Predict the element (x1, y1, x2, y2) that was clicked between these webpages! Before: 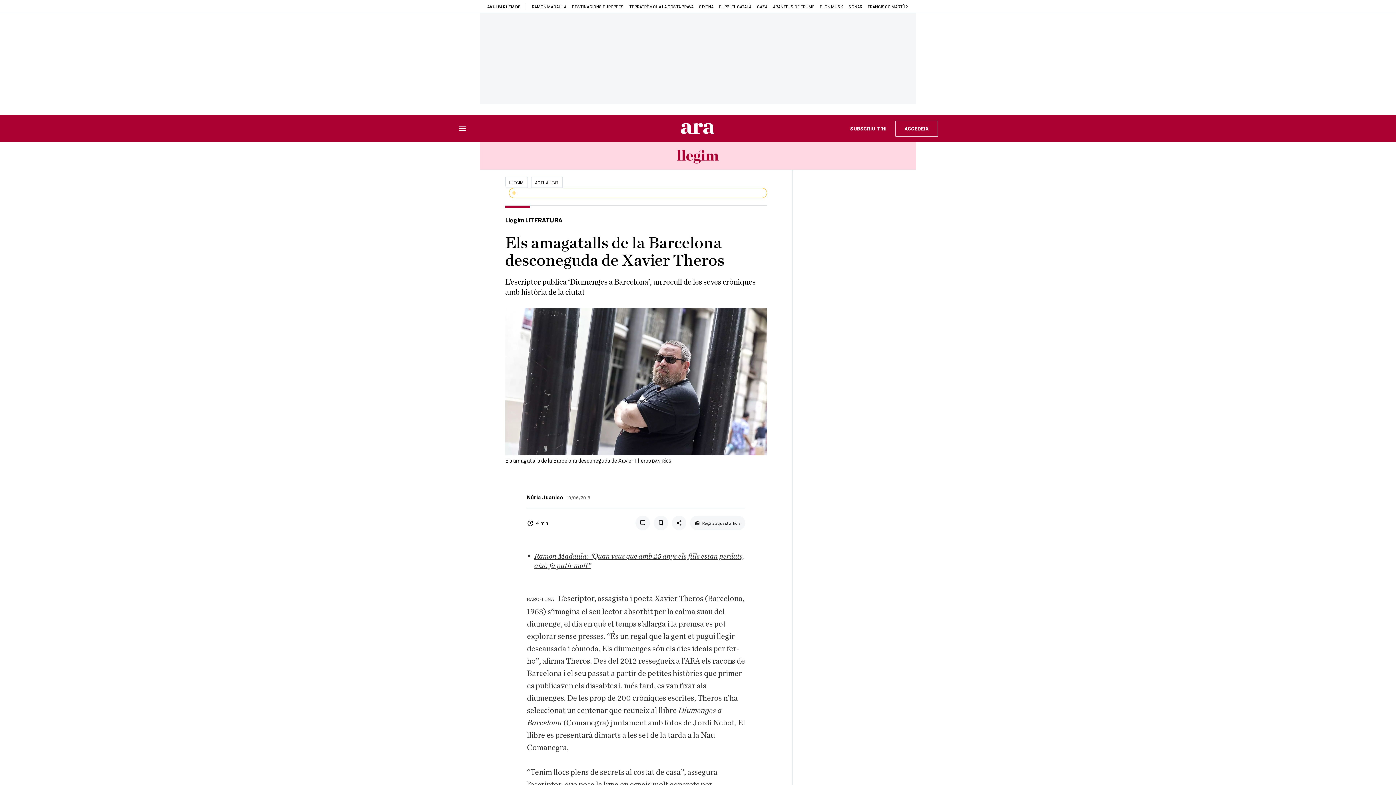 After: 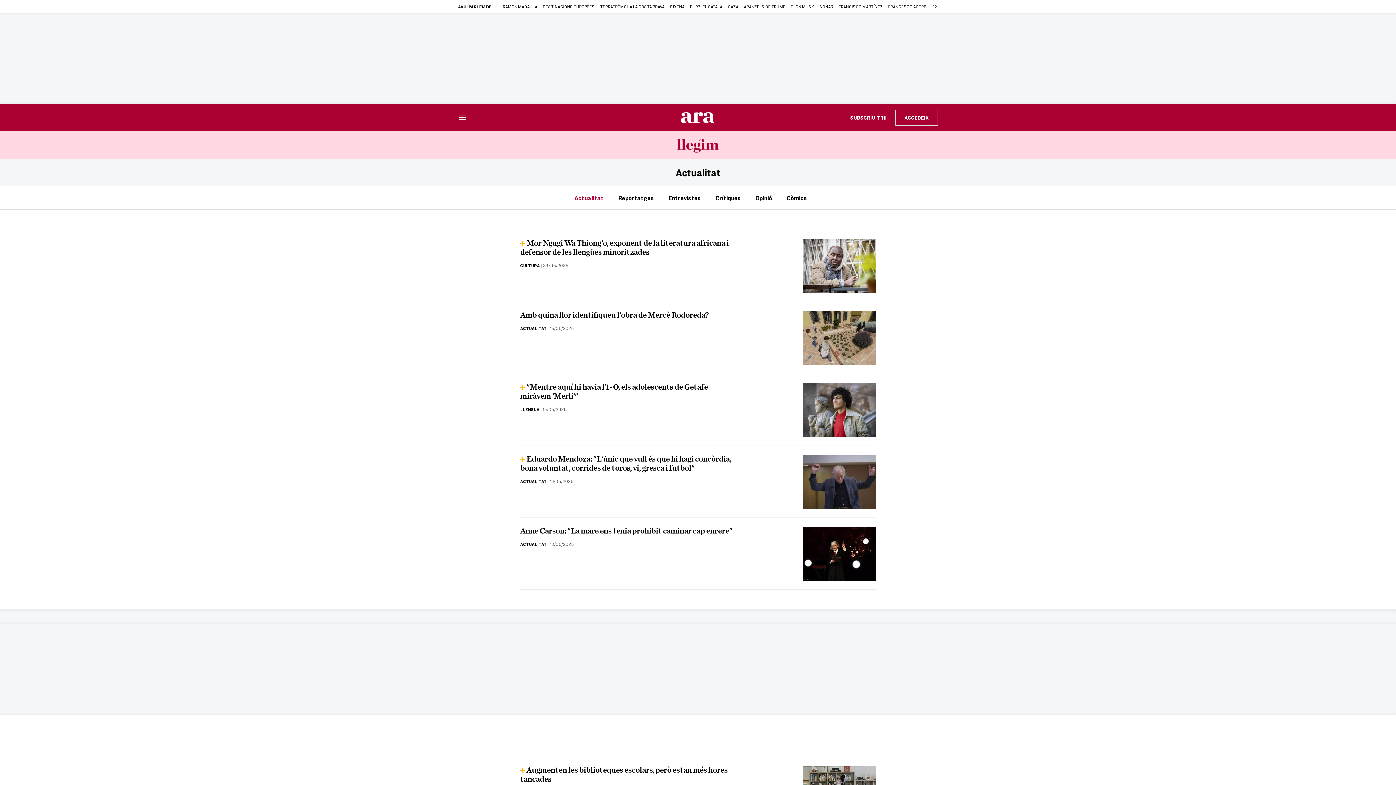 Action: bbox: (531, 177, 562, 188) label: ACTUALITAT